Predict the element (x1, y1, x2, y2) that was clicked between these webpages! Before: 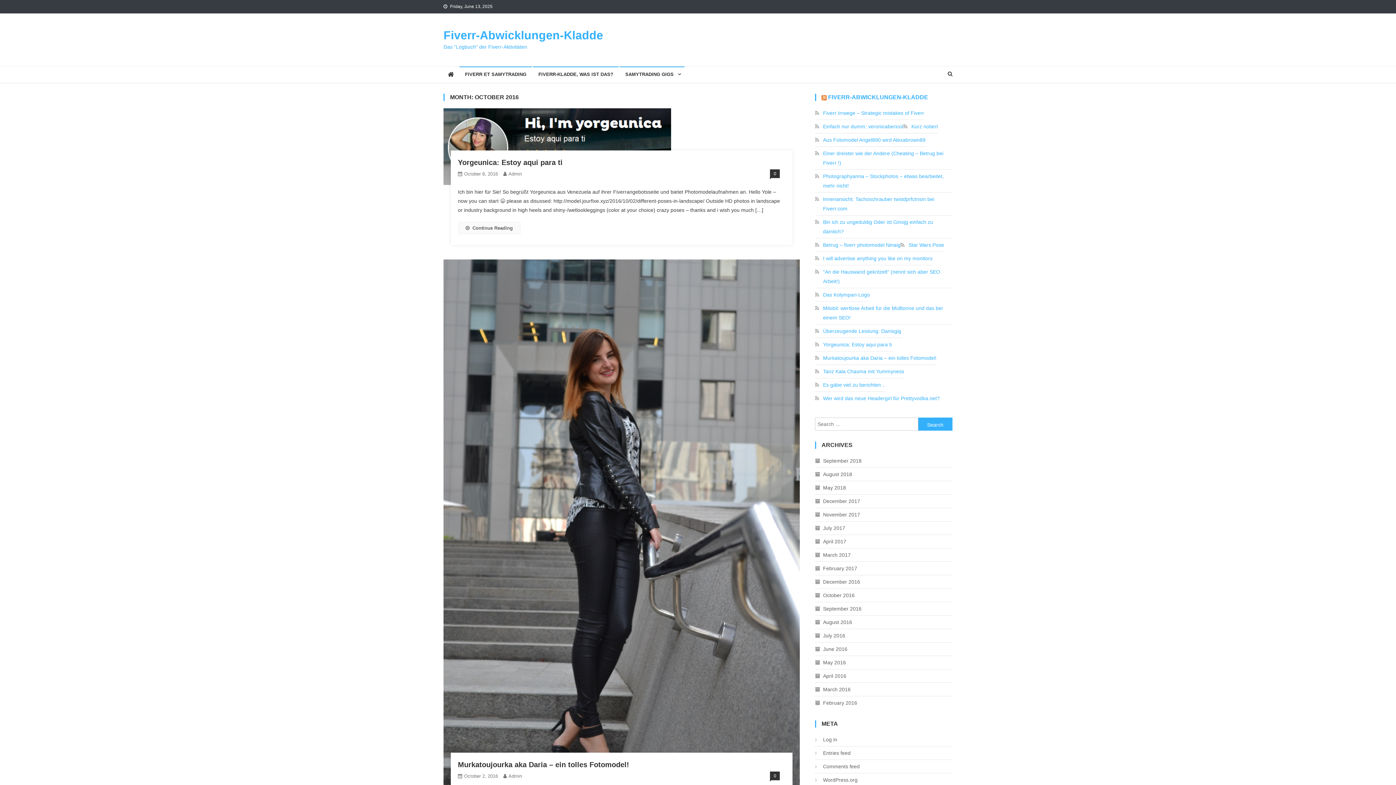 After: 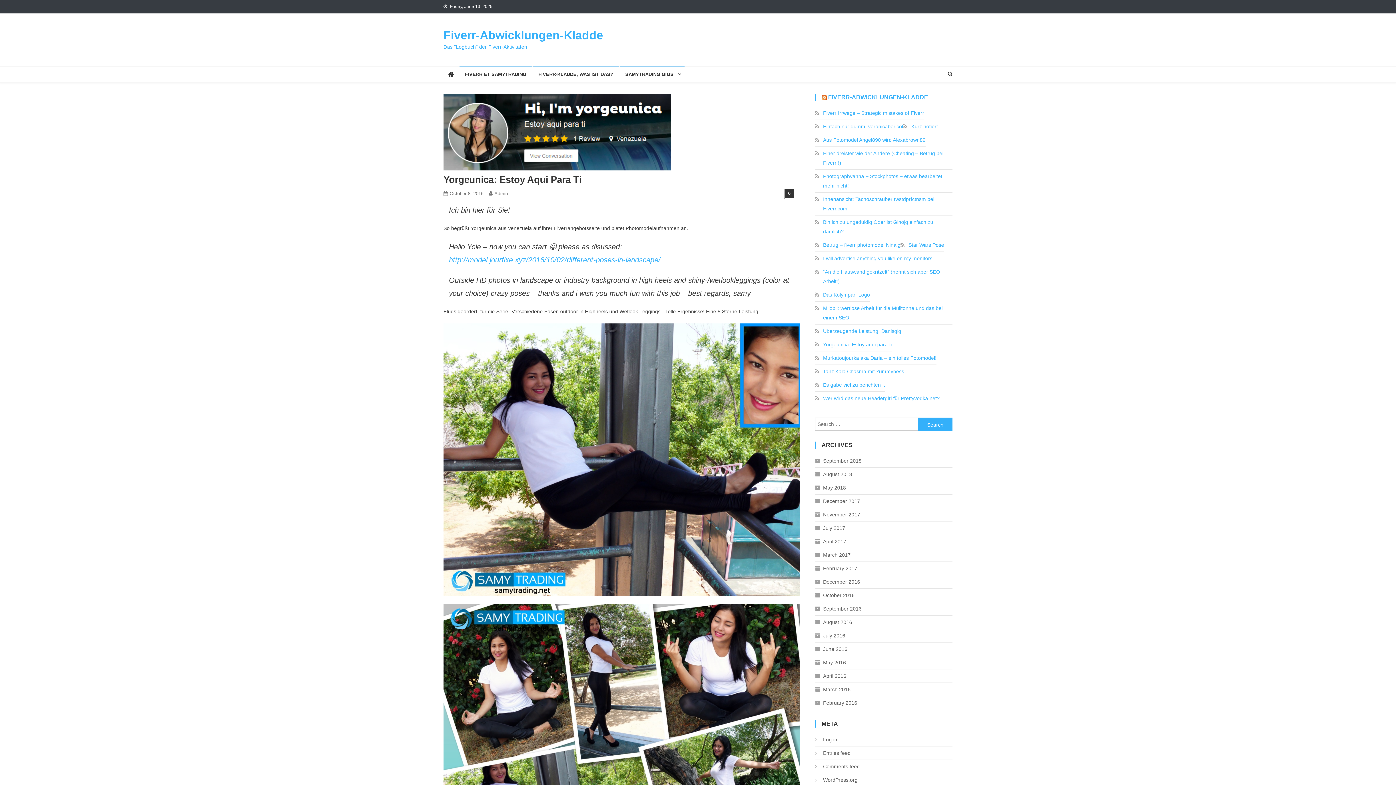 Action: bbox: (443, 143, 671, 149)